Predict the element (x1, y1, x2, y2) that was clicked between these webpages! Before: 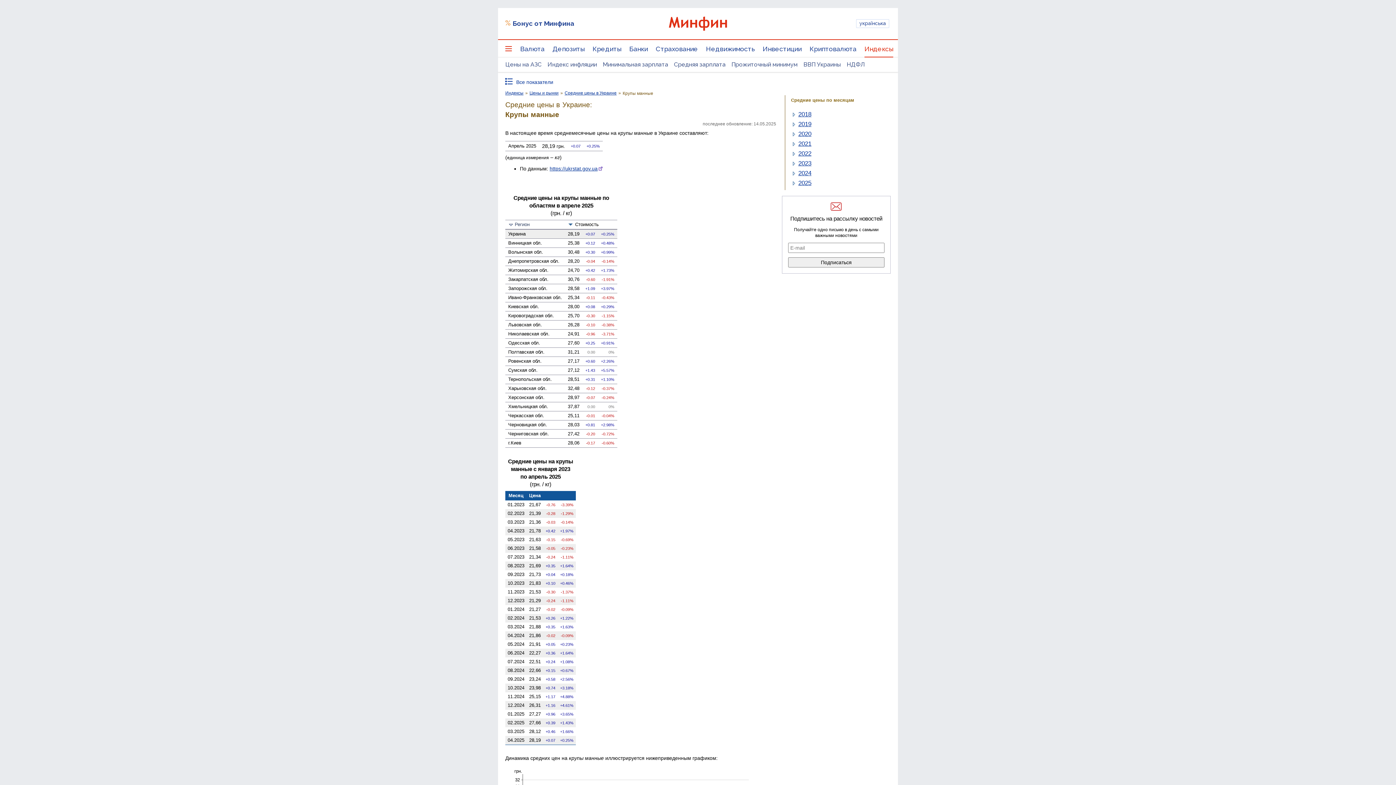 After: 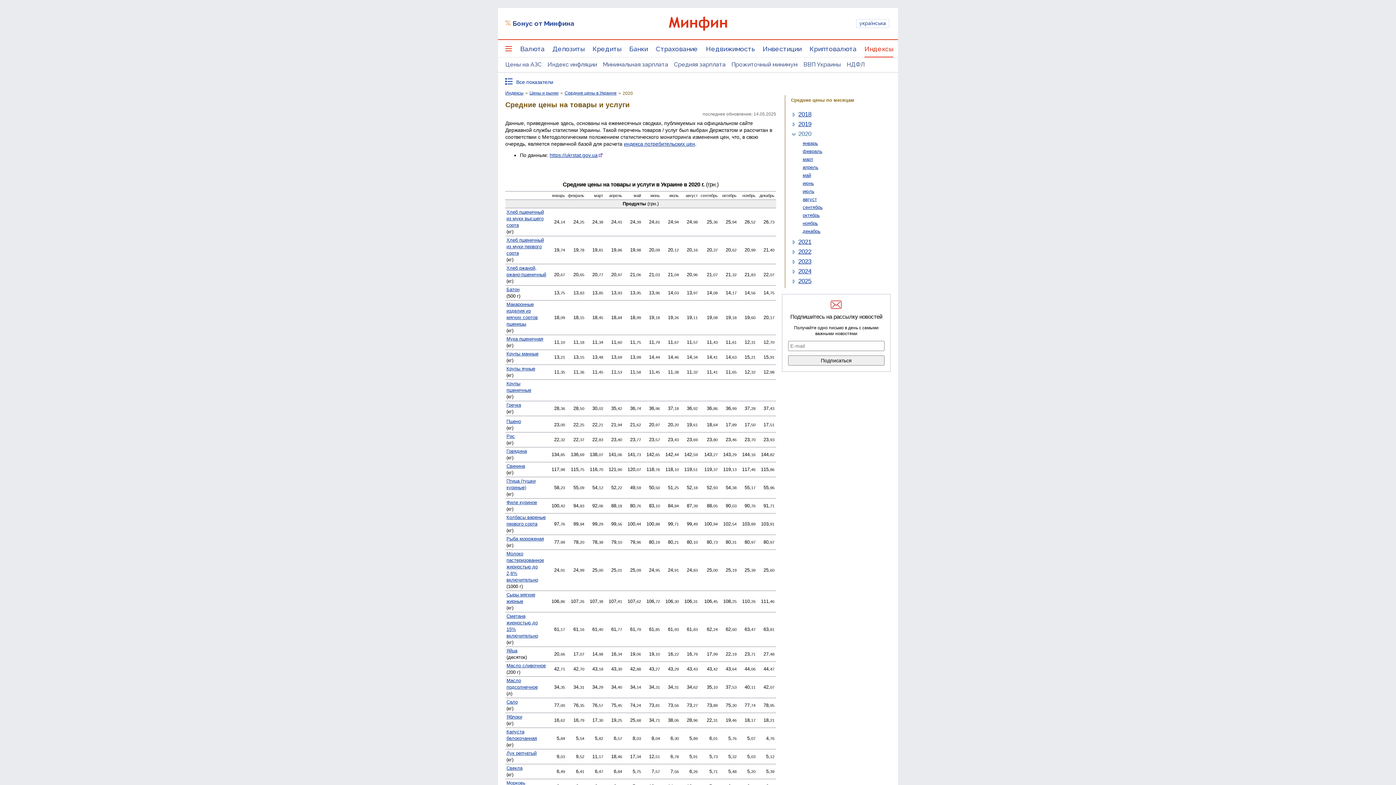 Action: bbox: (798, 131, 811, 137) label: 2020